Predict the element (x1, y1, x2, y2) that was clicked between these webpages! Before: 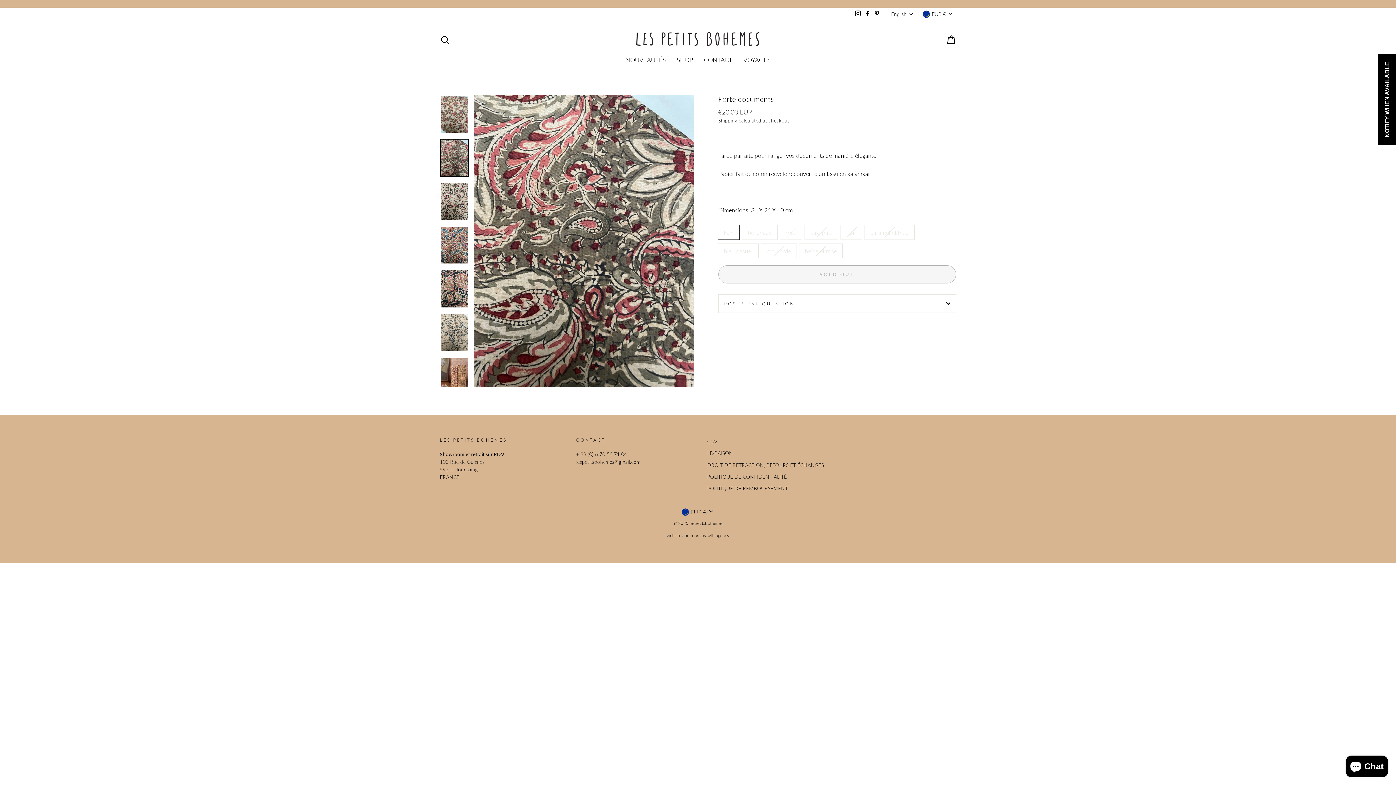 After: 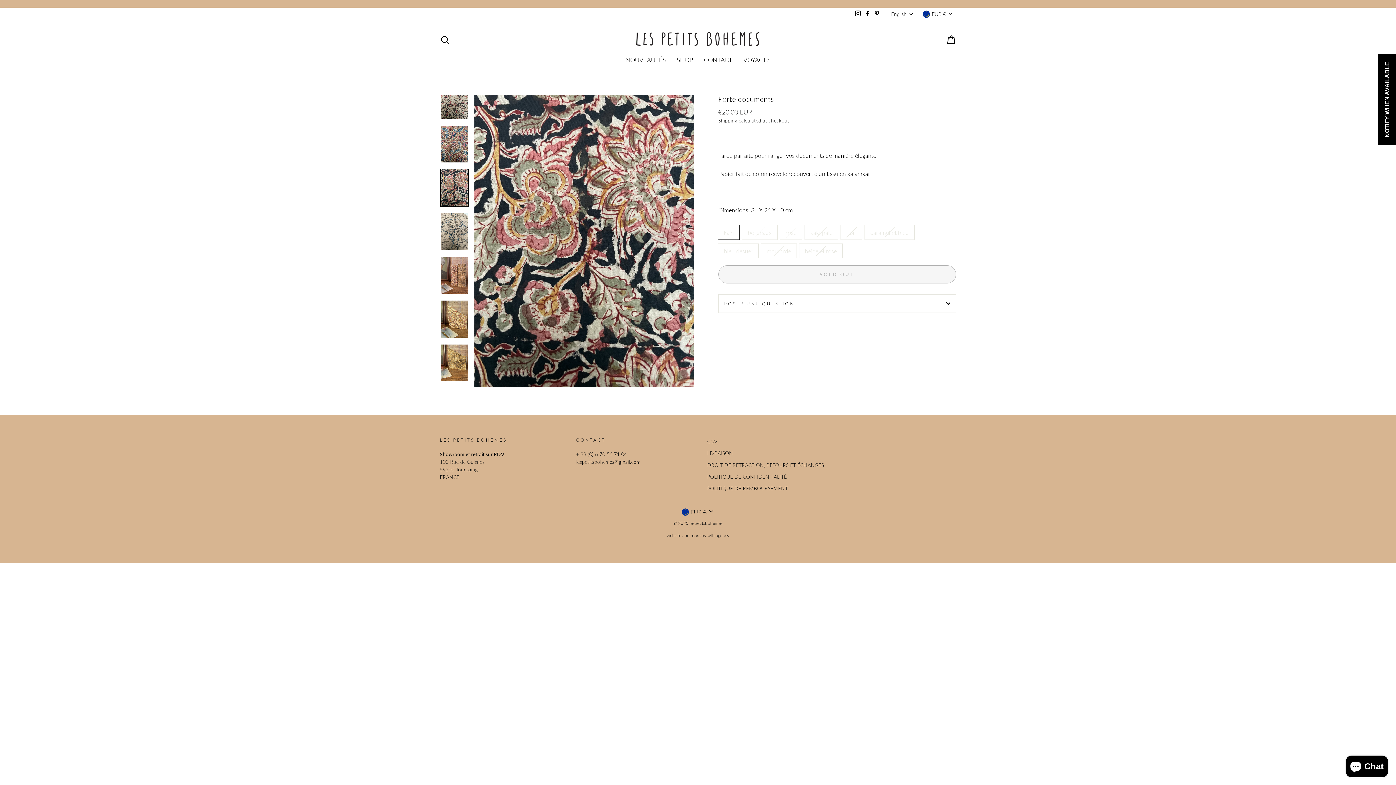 Action: bbox: (440, 270, 468, 307)